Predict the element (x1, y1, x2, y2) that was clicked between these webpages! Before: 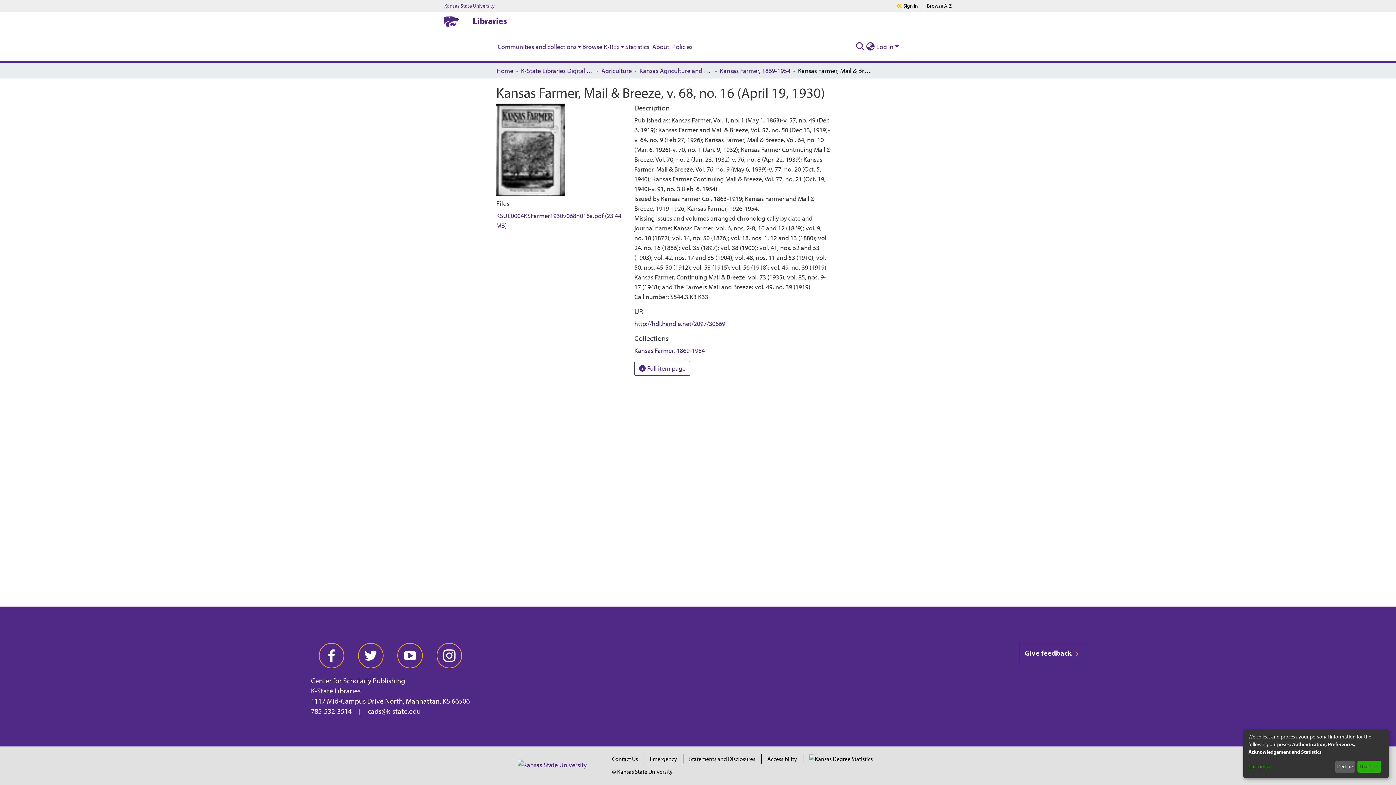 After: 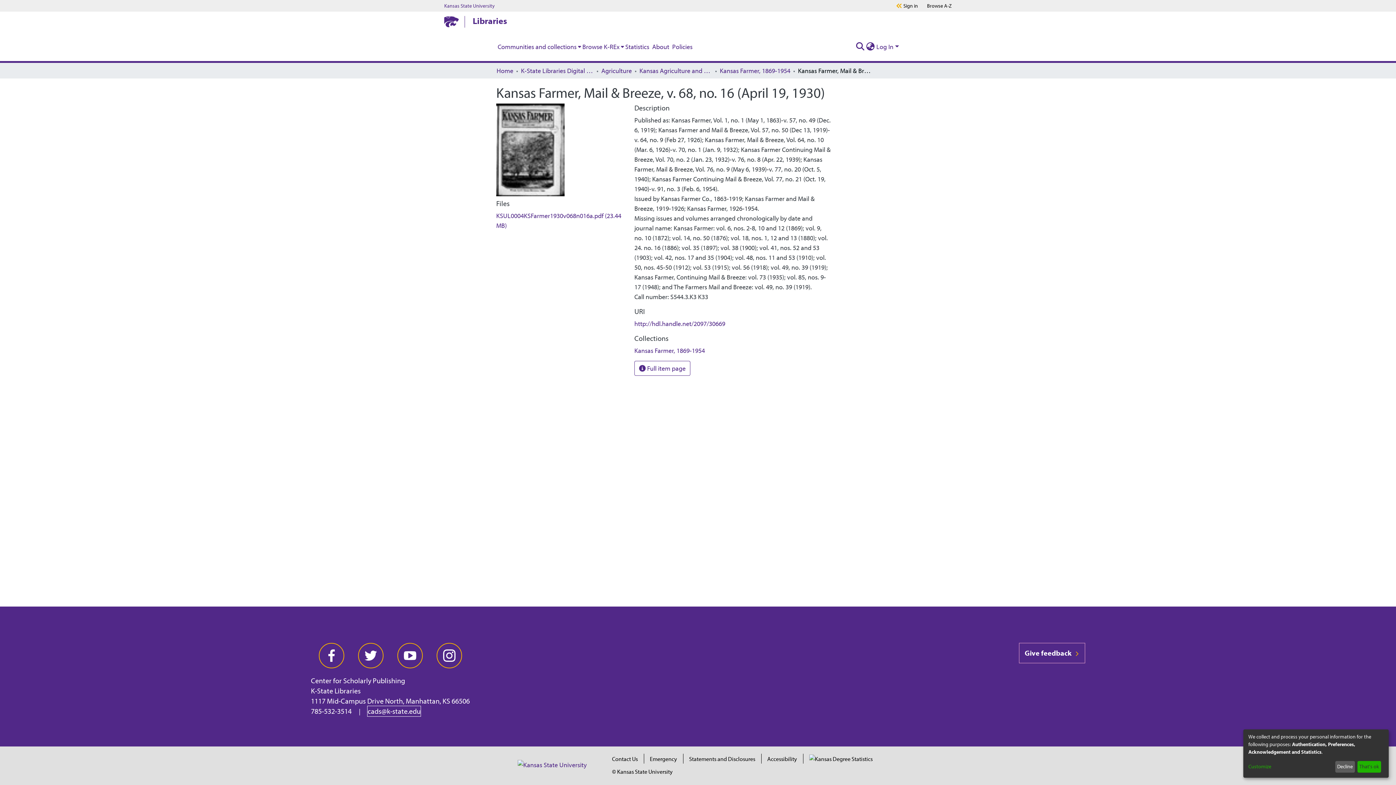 Action: bbox: (367, 706, 420, 716) label: cads@k-state.edu